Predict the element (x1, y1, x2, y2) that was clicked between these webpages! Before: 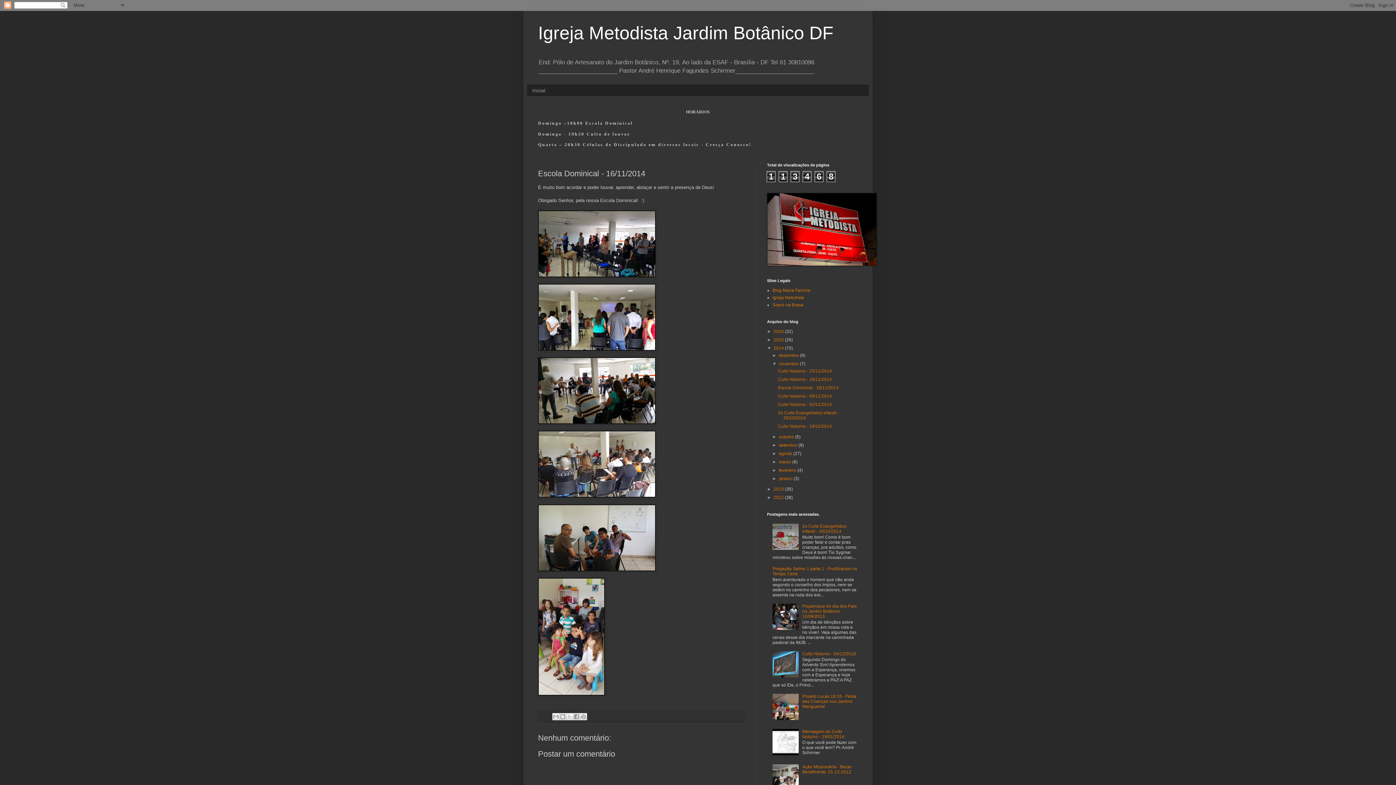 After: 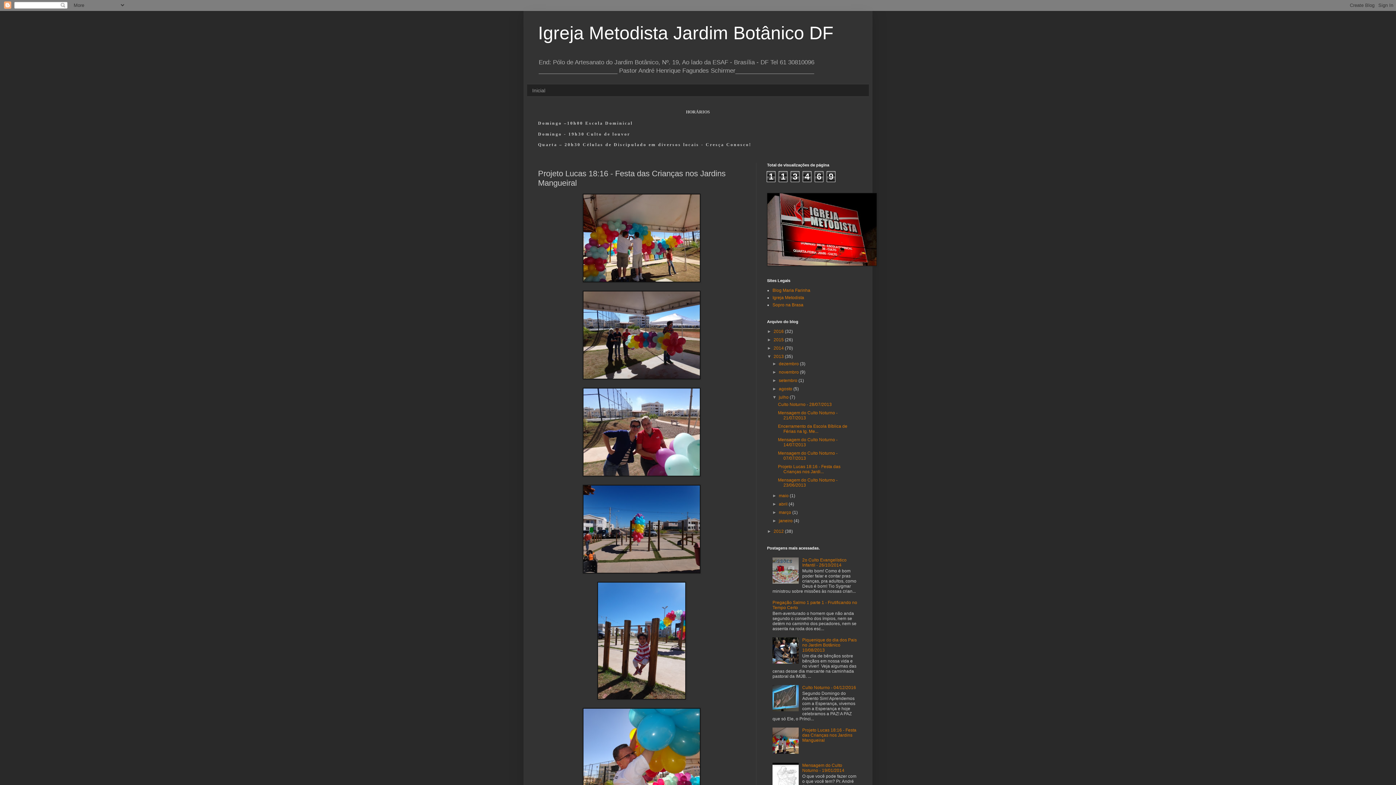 Action: bbox: (802, 694, 856, 709) label: Projeto Lucas 18:16 - Festa das Crianças nos Jardins Mangueiral